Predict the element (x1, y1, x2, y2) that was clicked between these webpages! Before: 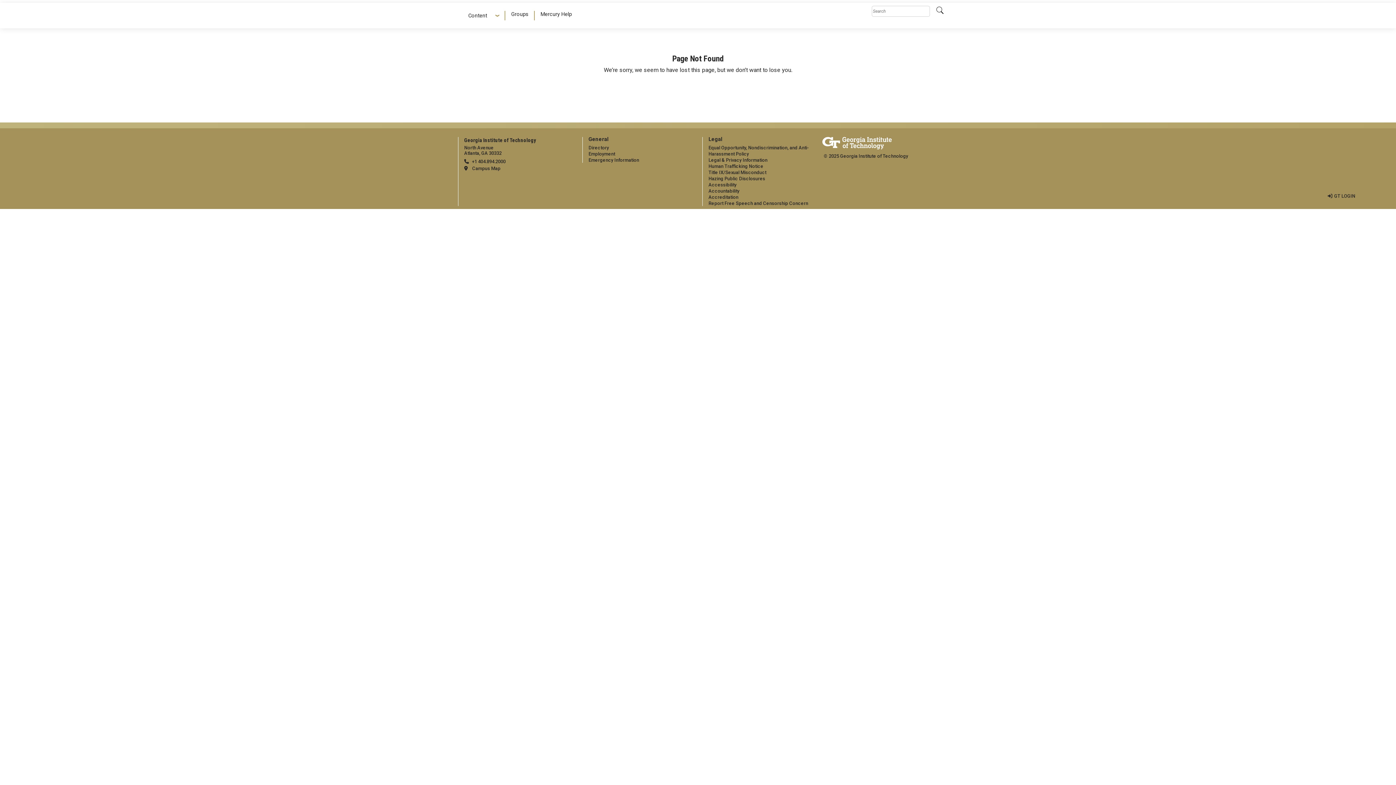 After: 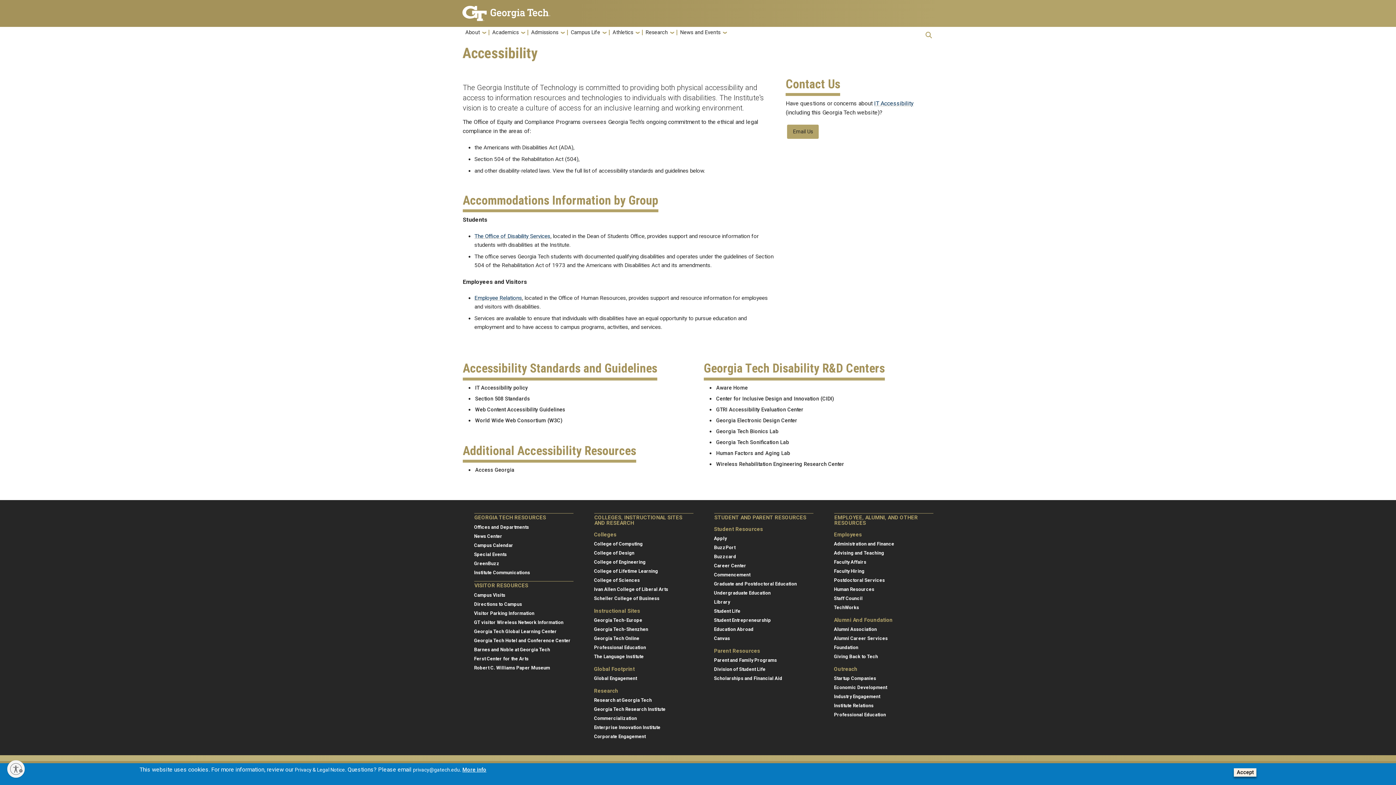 Action: label: Accessibility bbox: (708, 182, 736, 187)